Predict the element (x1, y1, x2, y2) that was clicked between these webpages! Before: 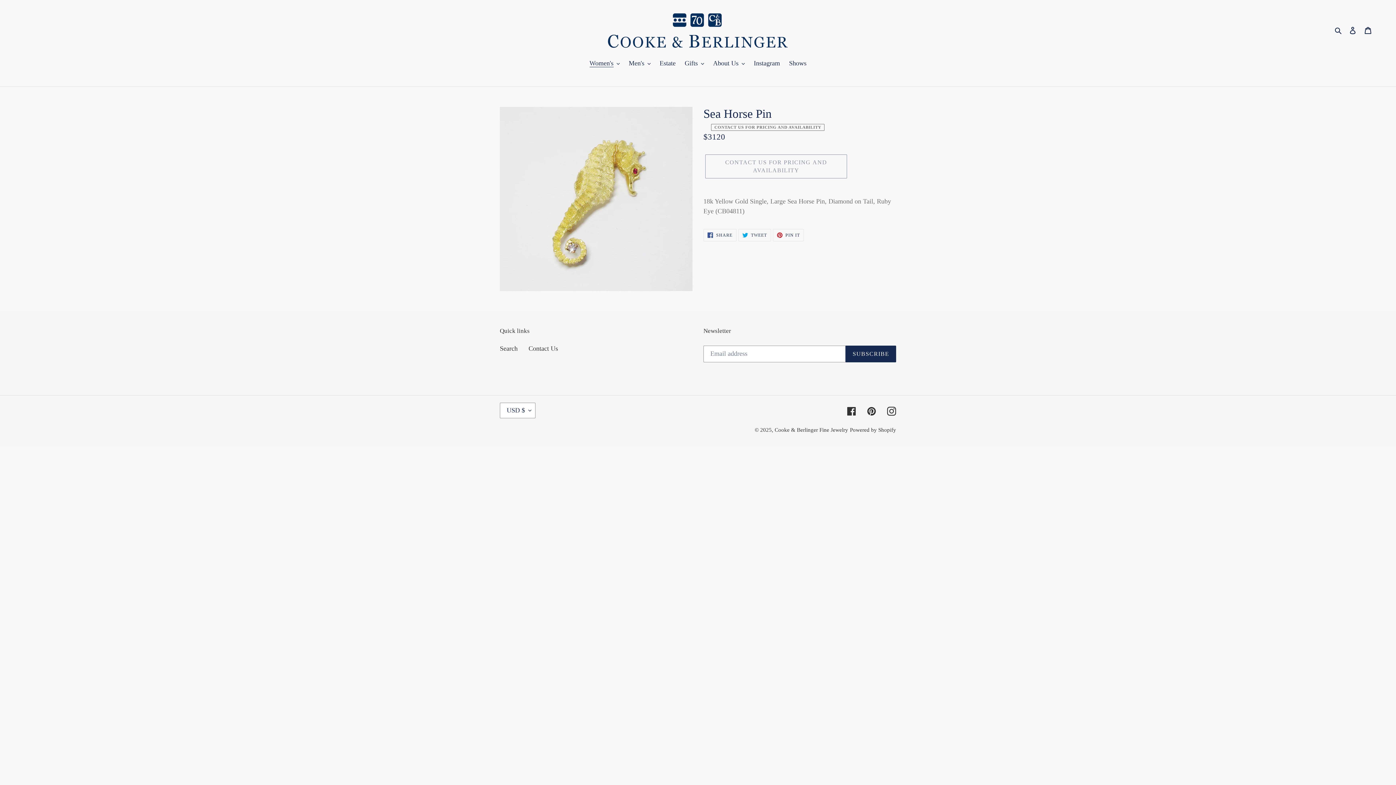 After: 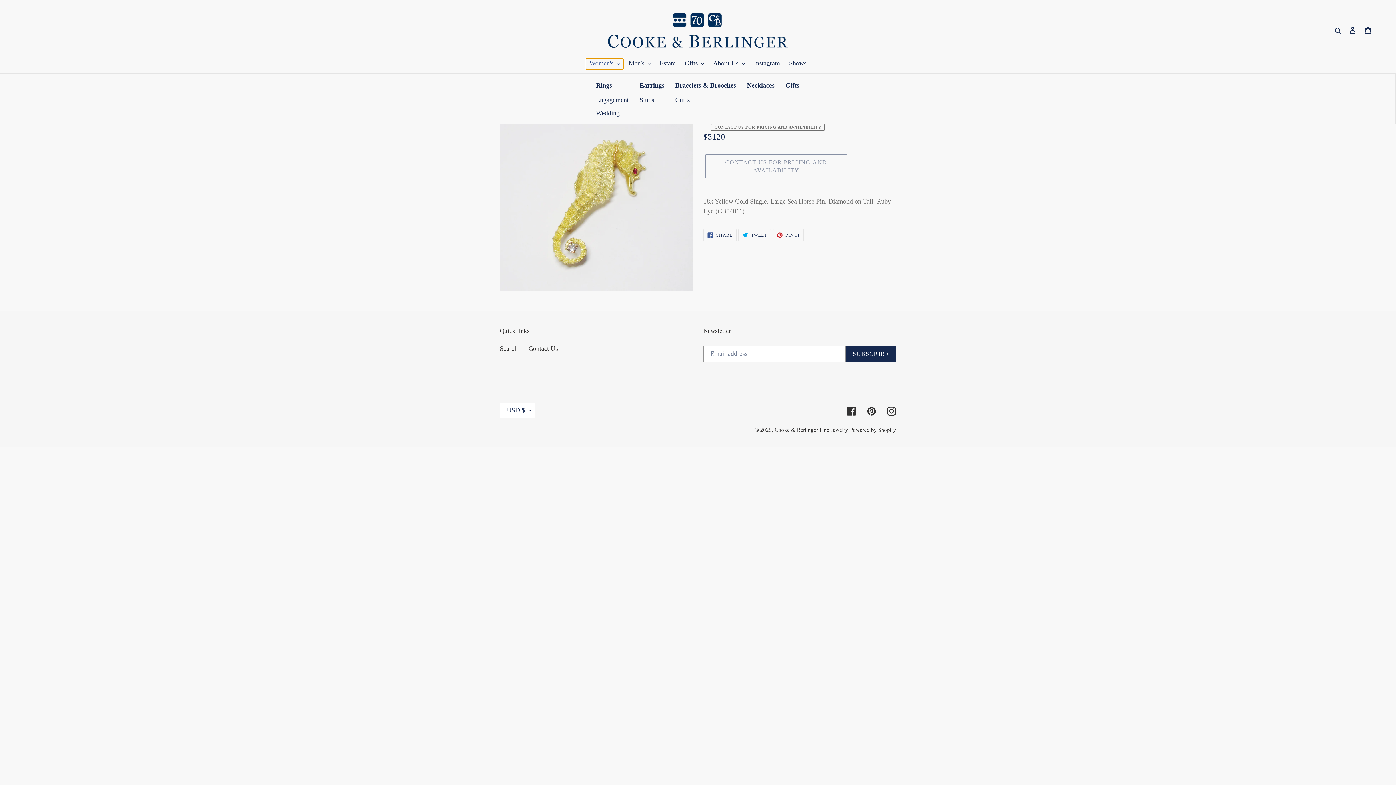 Action: label: Women's bbox: (586, 58, 623, 69)